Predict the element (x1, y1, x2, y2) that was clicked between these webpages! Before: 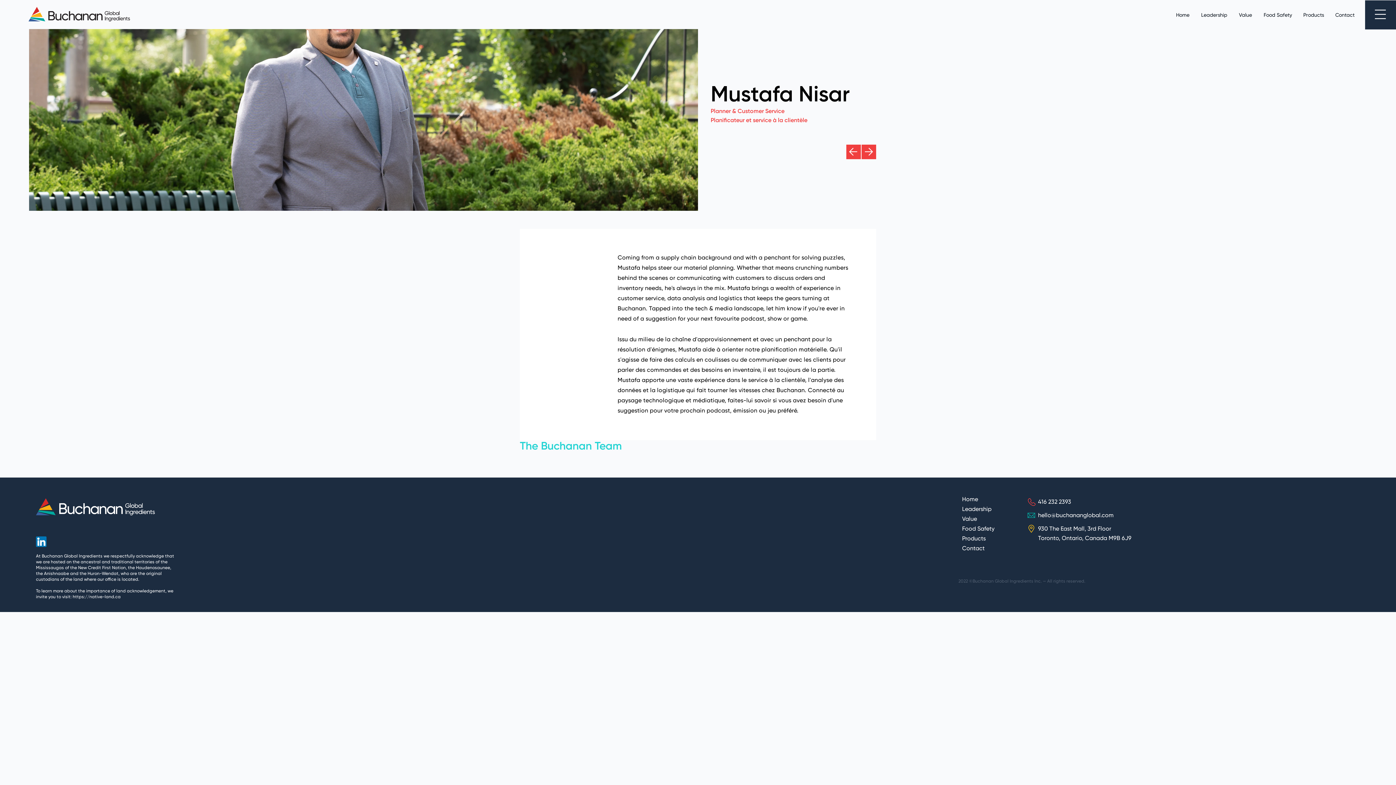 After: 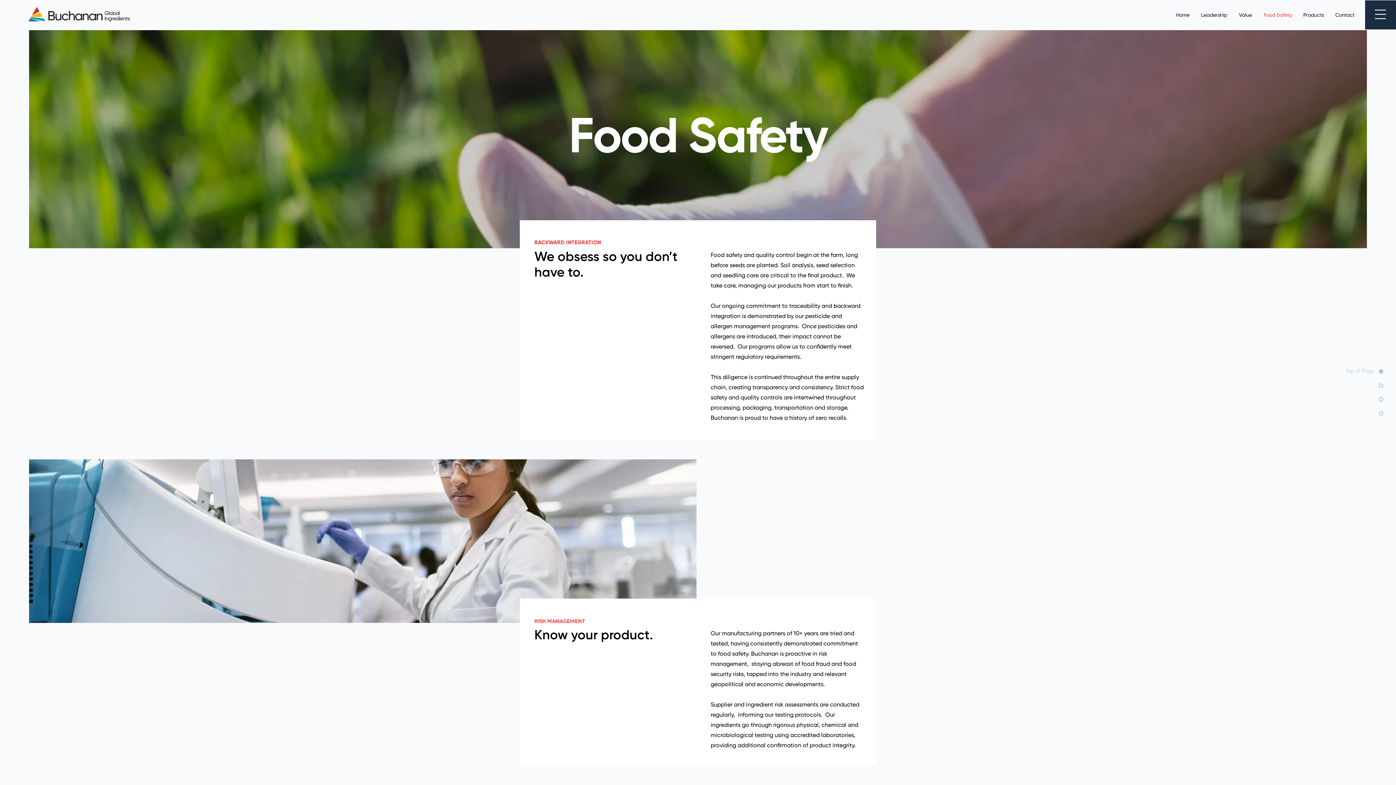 Action: label: Food Safety bbox: (958, 524, 1035, 534)